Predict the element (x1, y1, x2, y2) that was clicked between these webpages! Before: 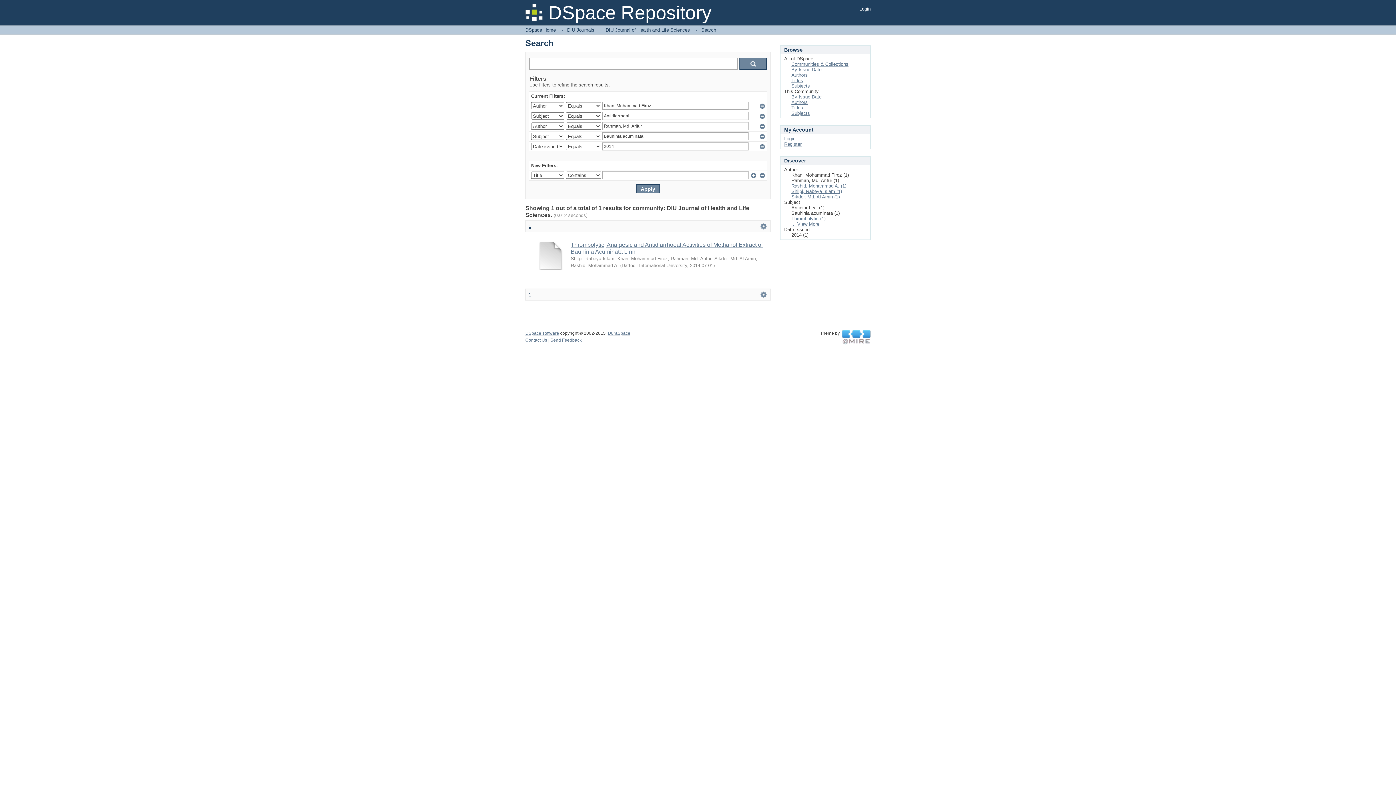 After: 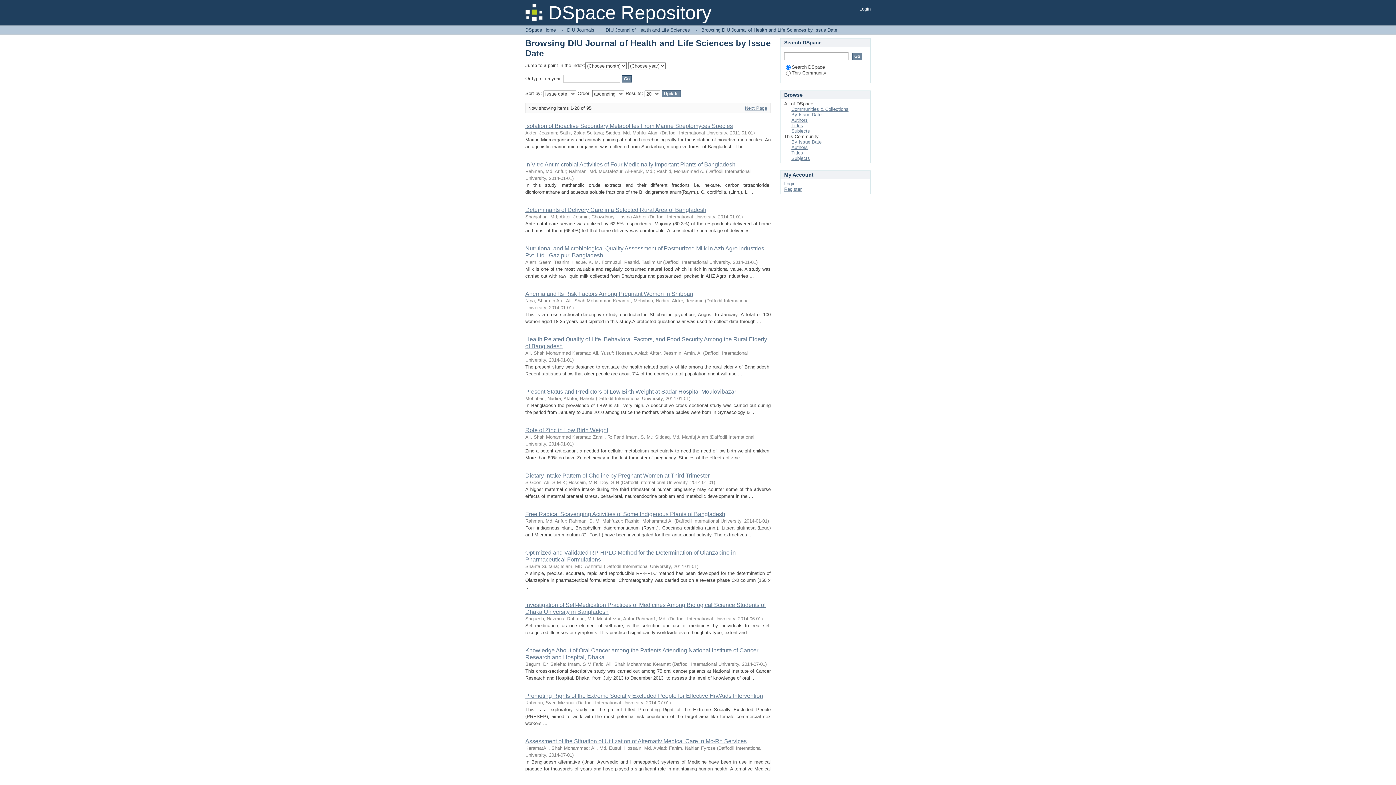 Action: label: By Issue Date bbox: (791, 94, 821, 99)